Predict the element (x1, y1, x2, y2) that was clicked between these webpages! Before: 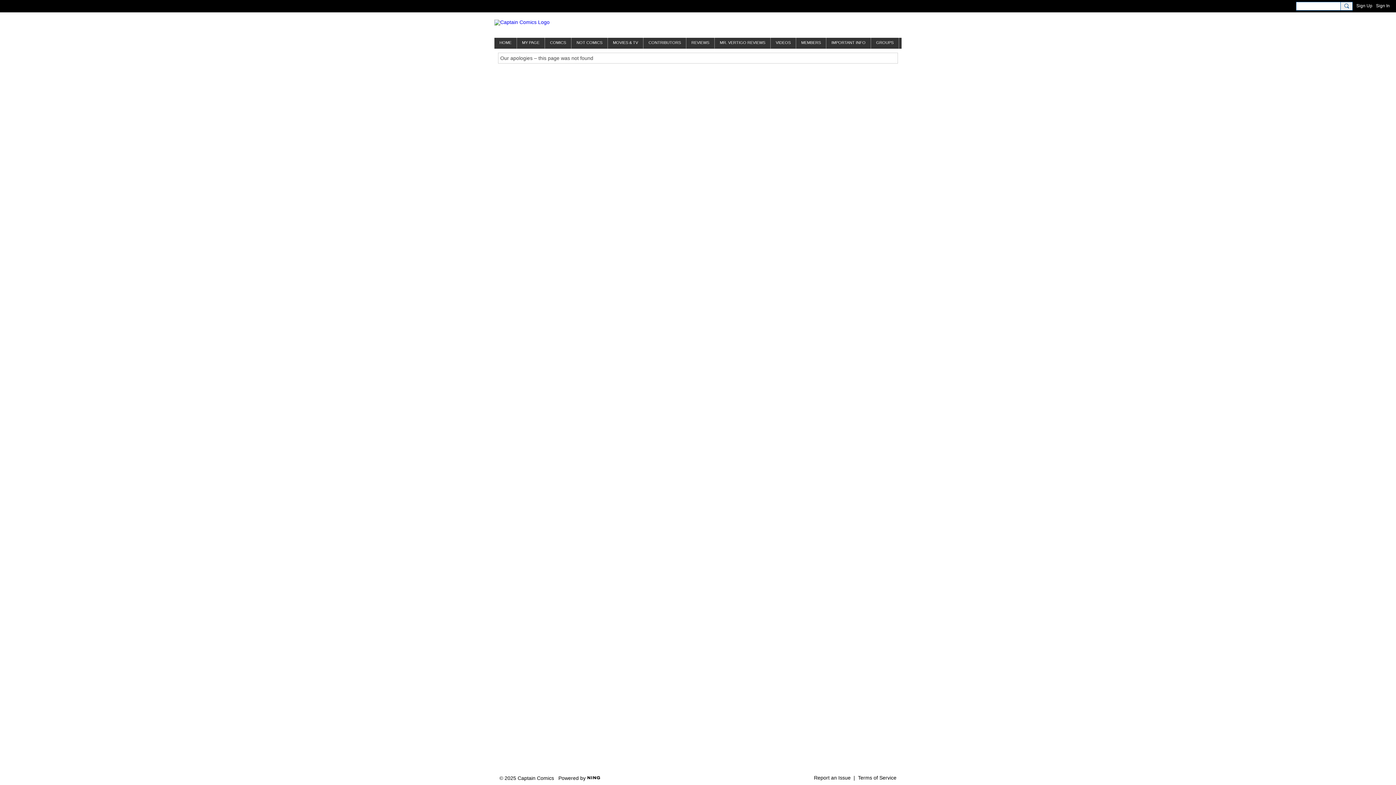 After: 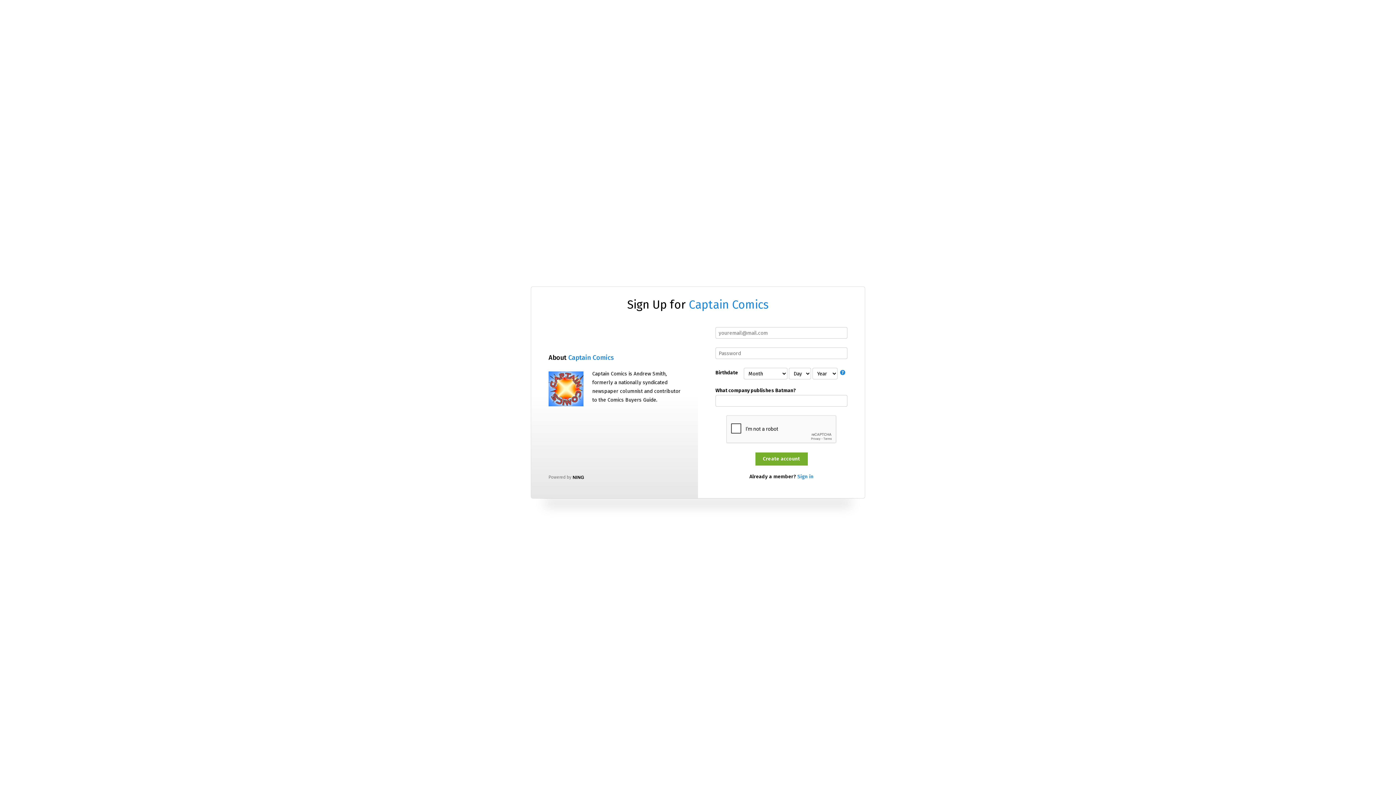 Action: label: Sign Up bbox: (1356, 1, 1372, 9)